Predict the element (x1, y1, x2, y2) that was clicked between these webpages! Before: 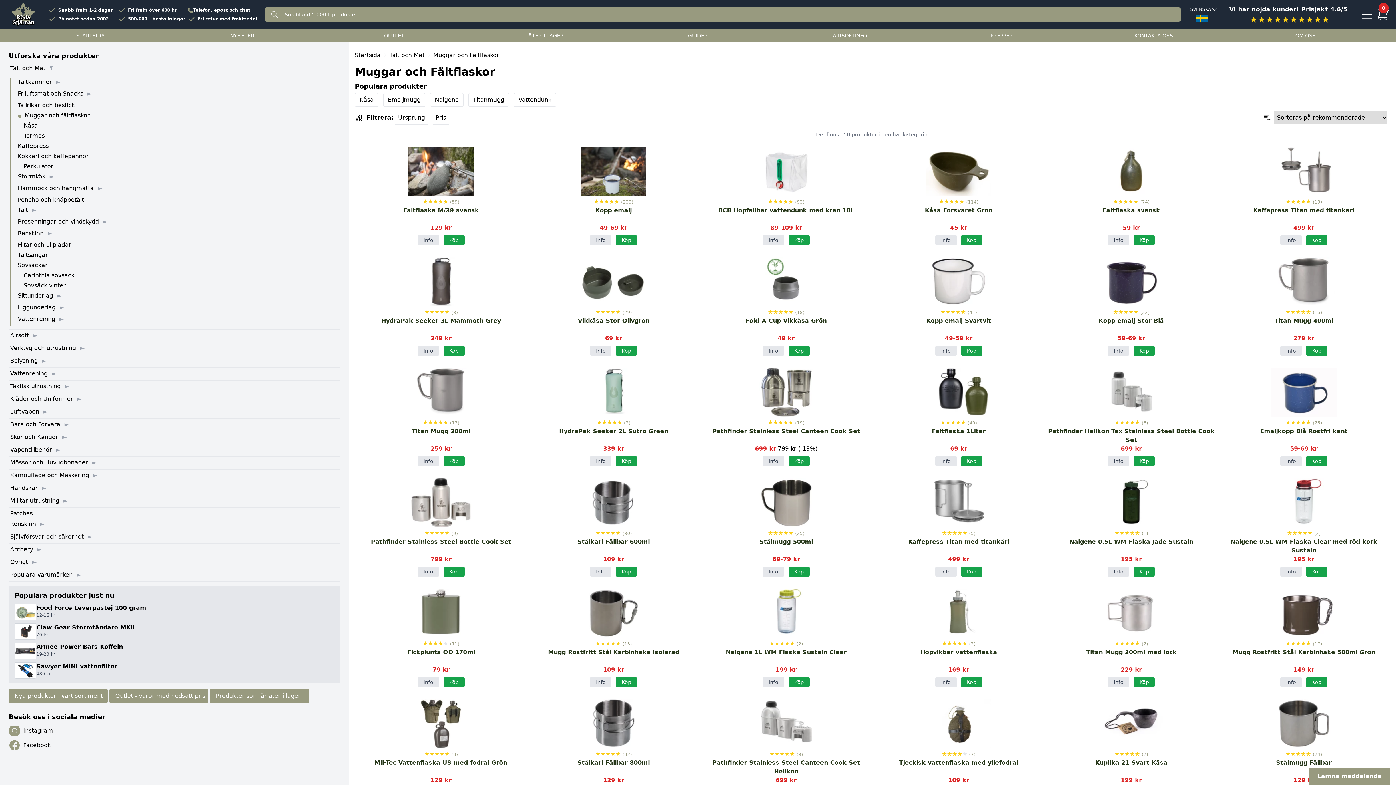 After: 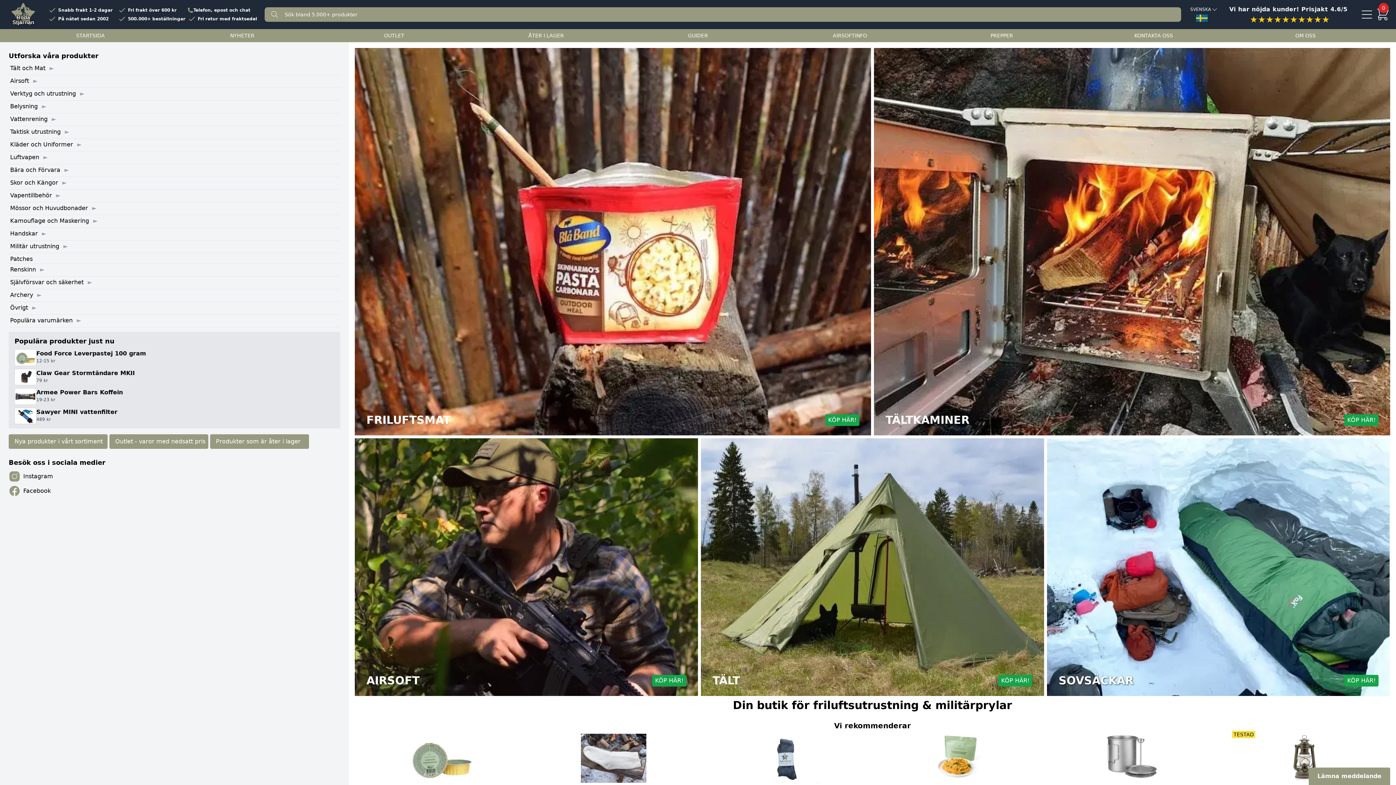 Action: label: STARTSIDA bbox: (14, 29, 166, 42)